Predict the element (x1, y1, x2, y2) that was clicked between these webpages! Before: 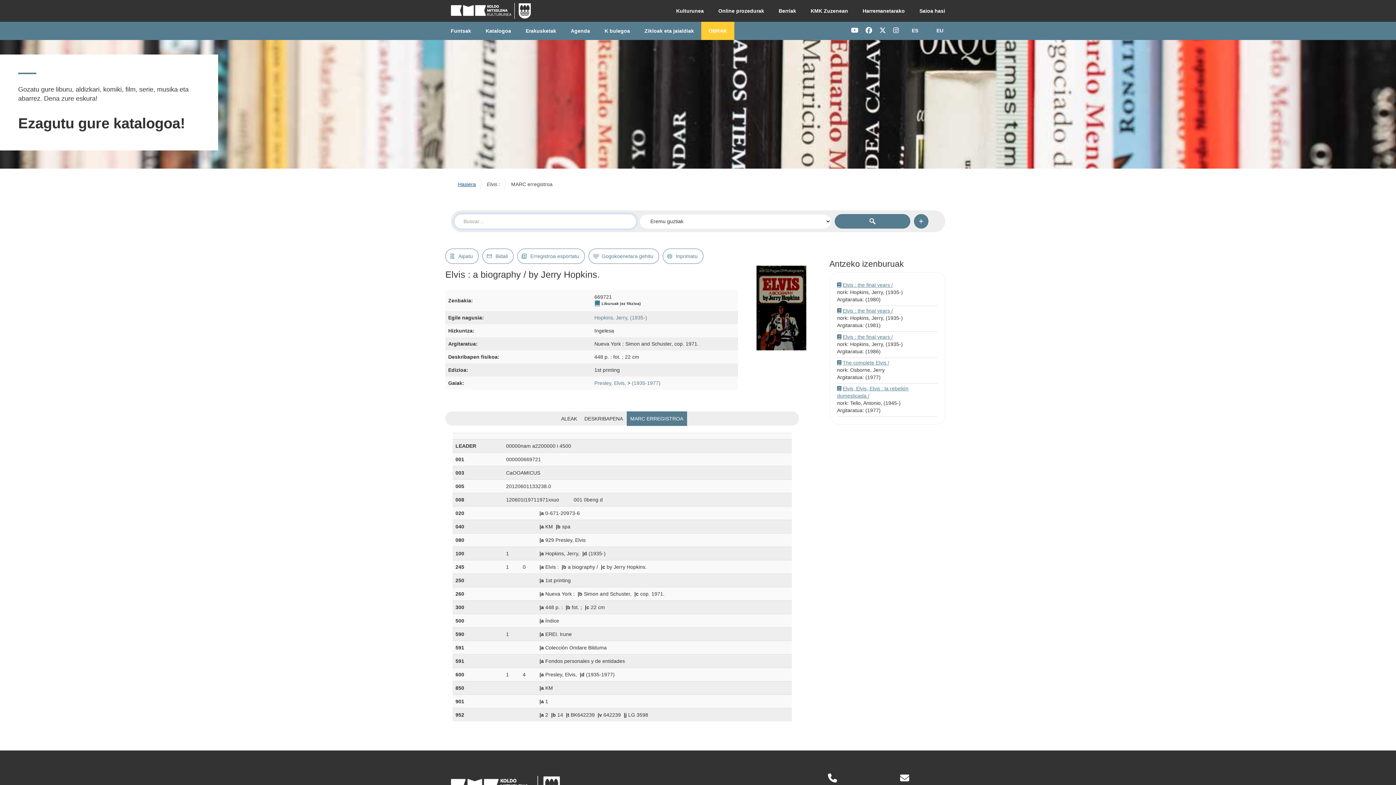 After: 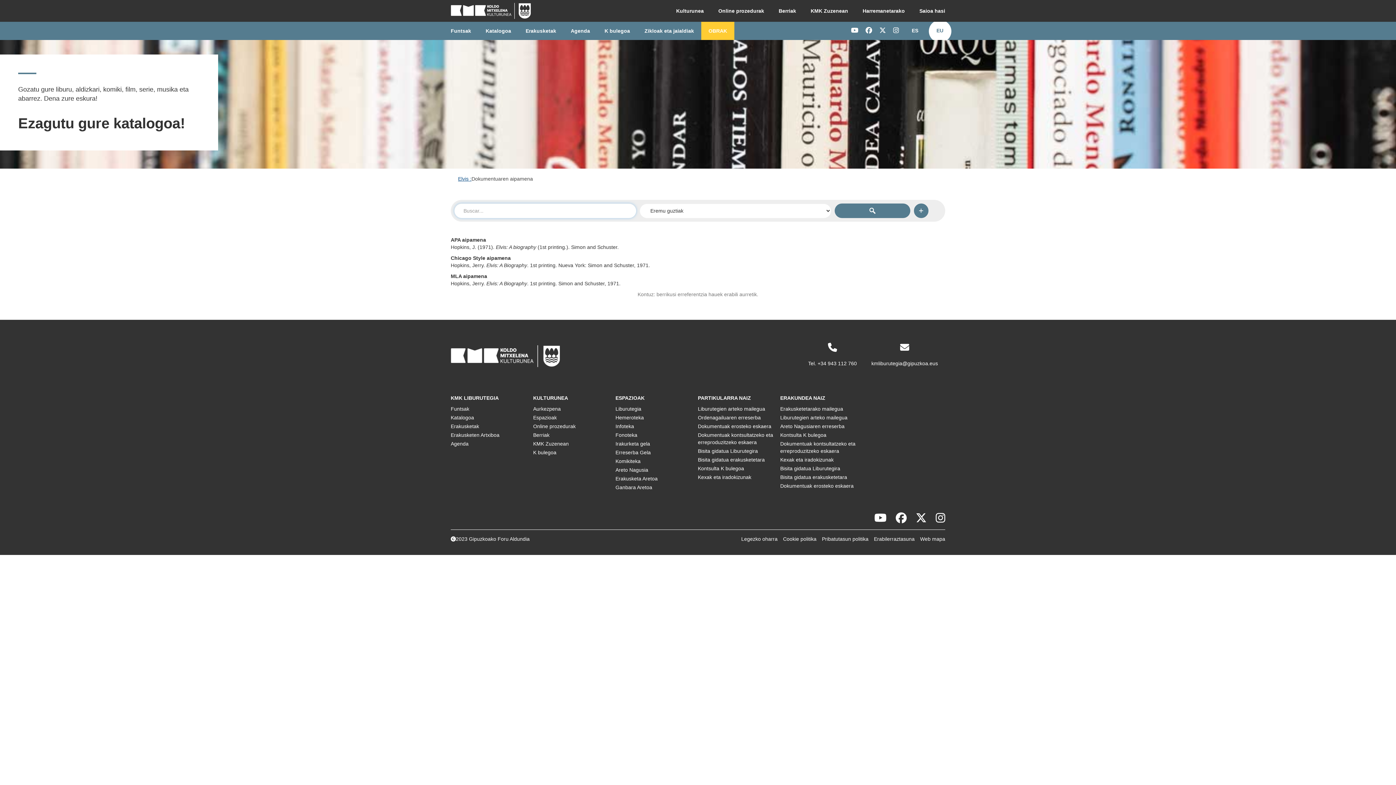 Action: bbox: (445, 248, 478, 264) label: Aipatu